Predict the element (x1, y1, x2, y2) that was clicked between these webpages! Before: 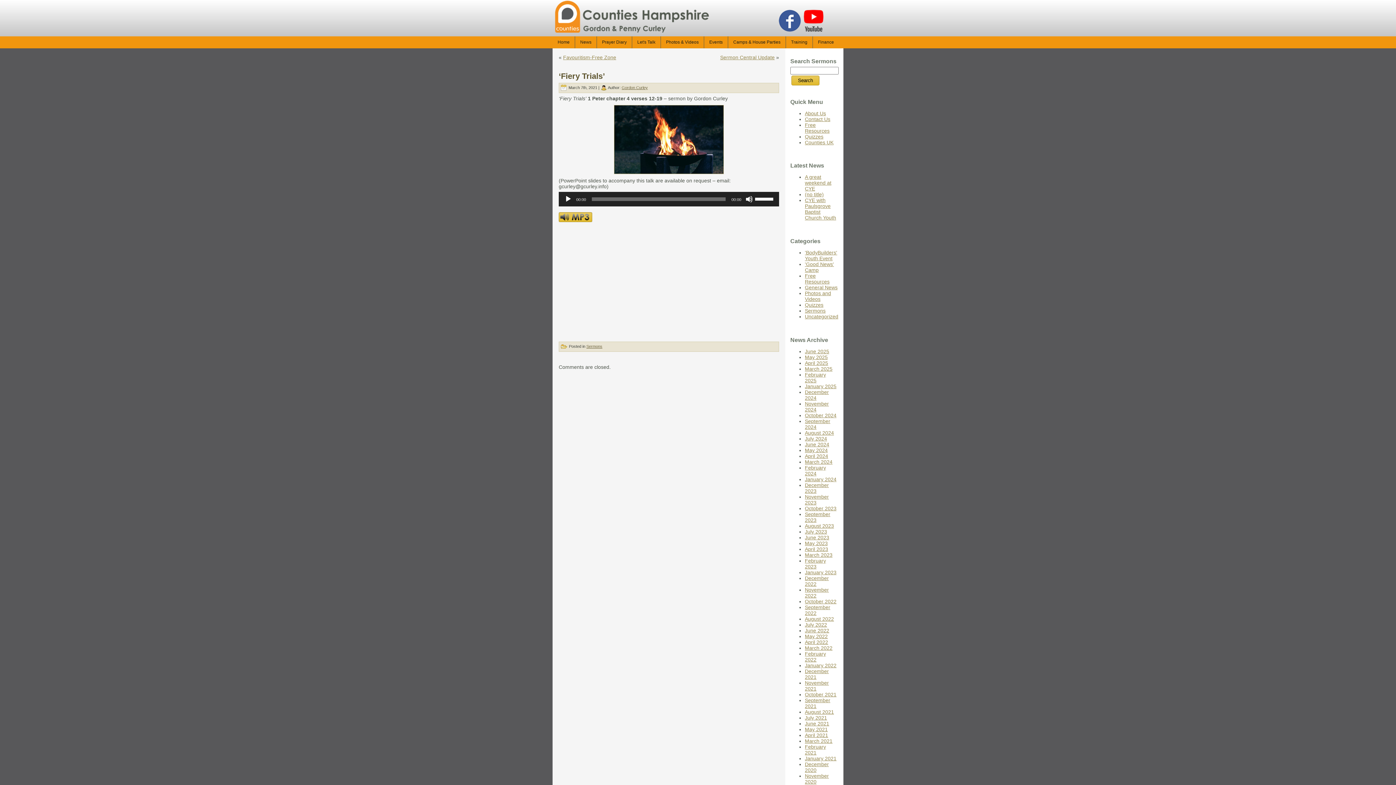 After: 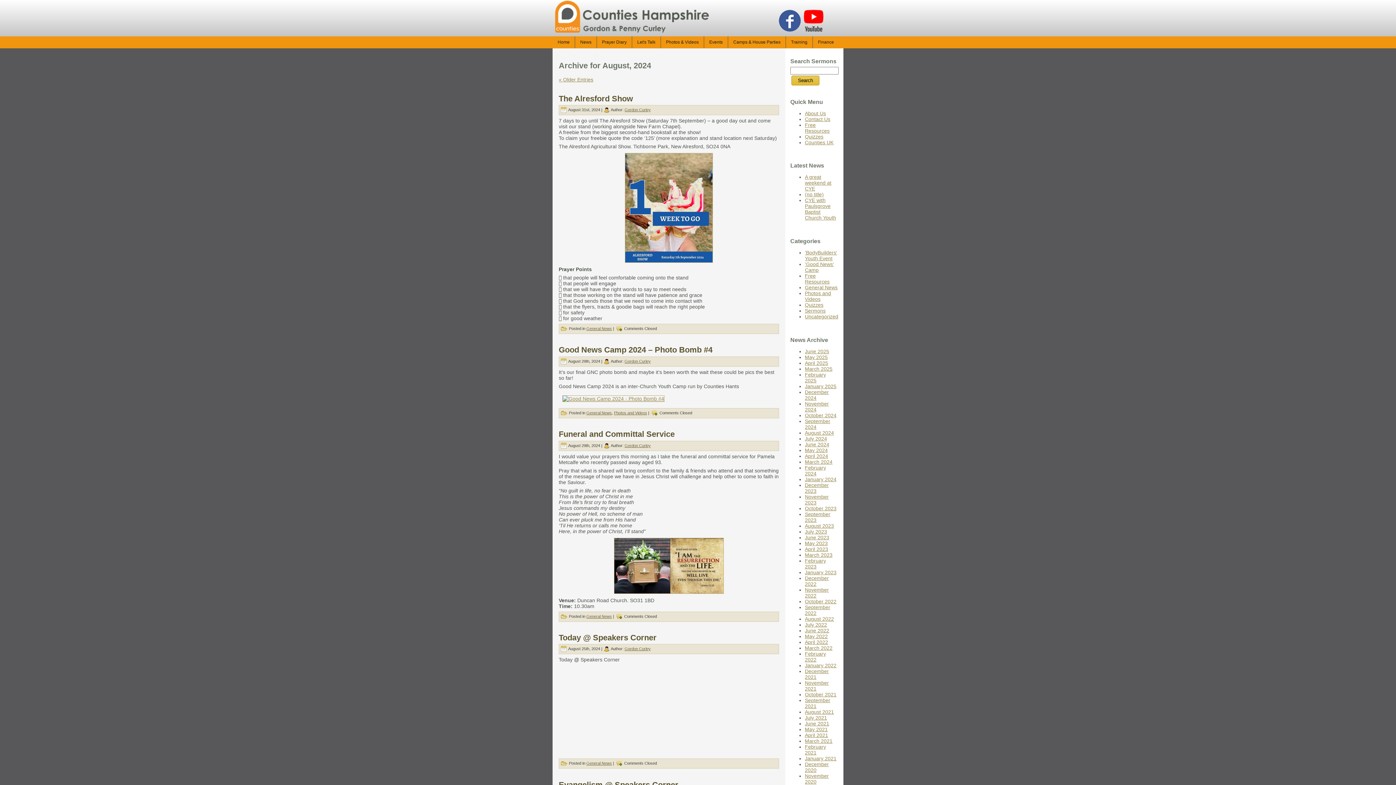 Action: bbox: (805, 430, 834, 435) label: August 2024